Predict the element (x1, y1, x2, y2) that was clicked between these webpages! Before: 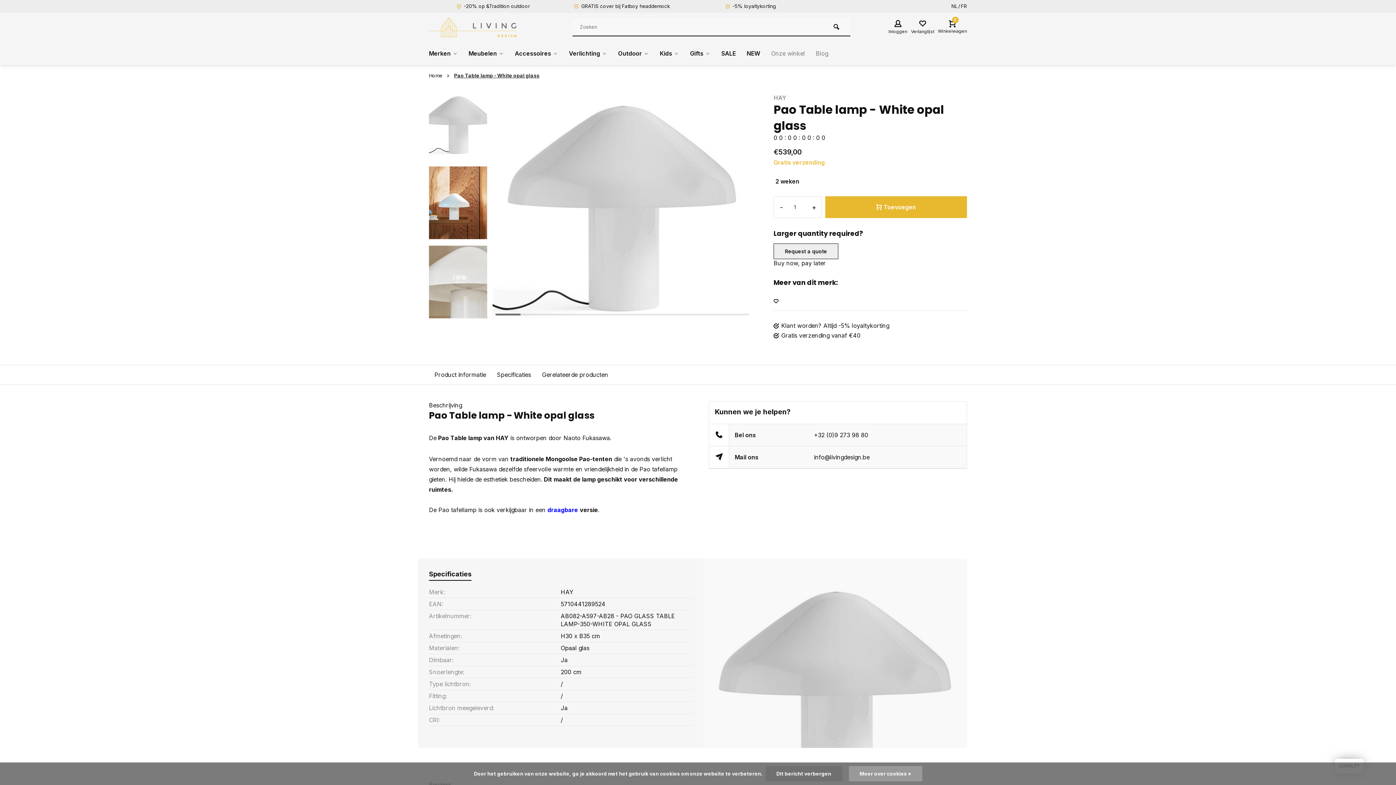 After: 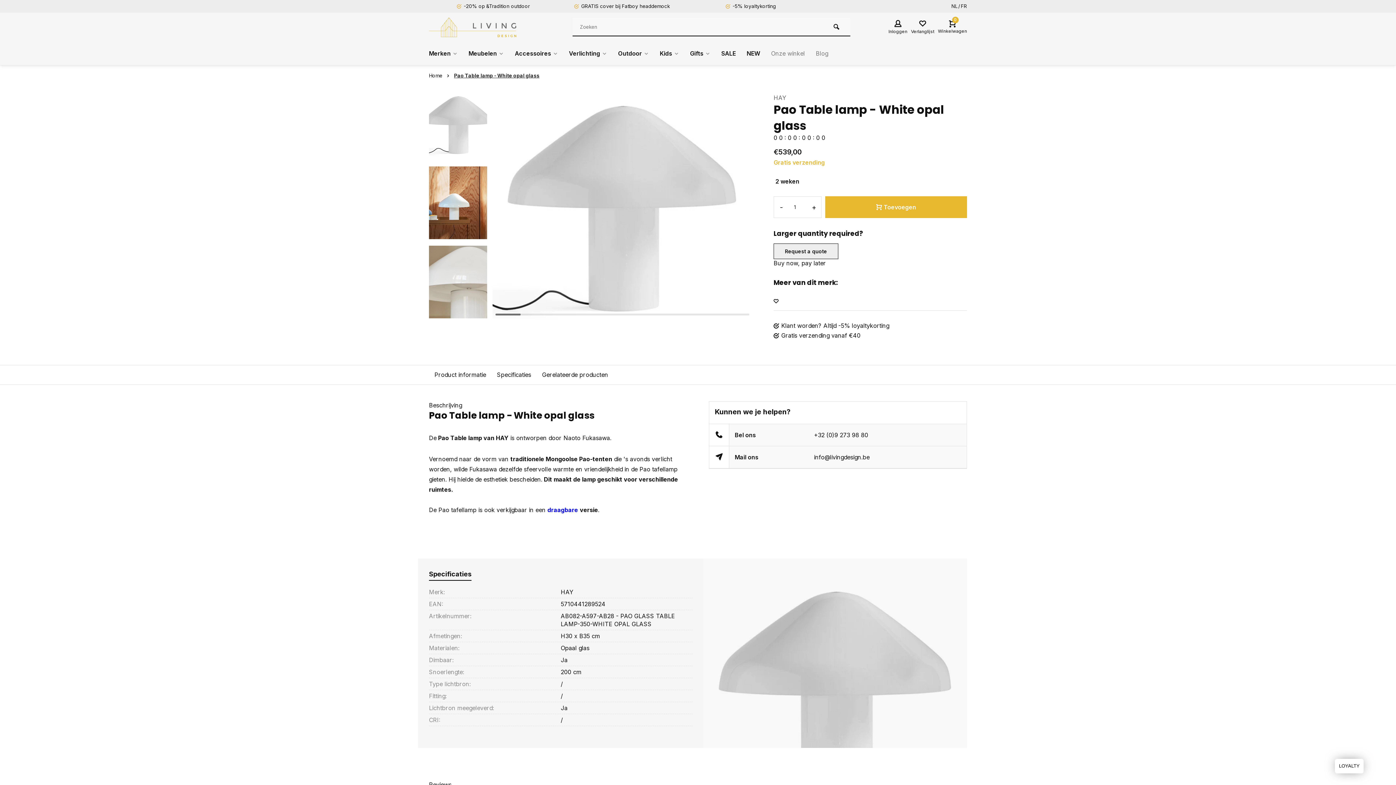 Action: label: NL bbox: (951, 0, 961, 12)